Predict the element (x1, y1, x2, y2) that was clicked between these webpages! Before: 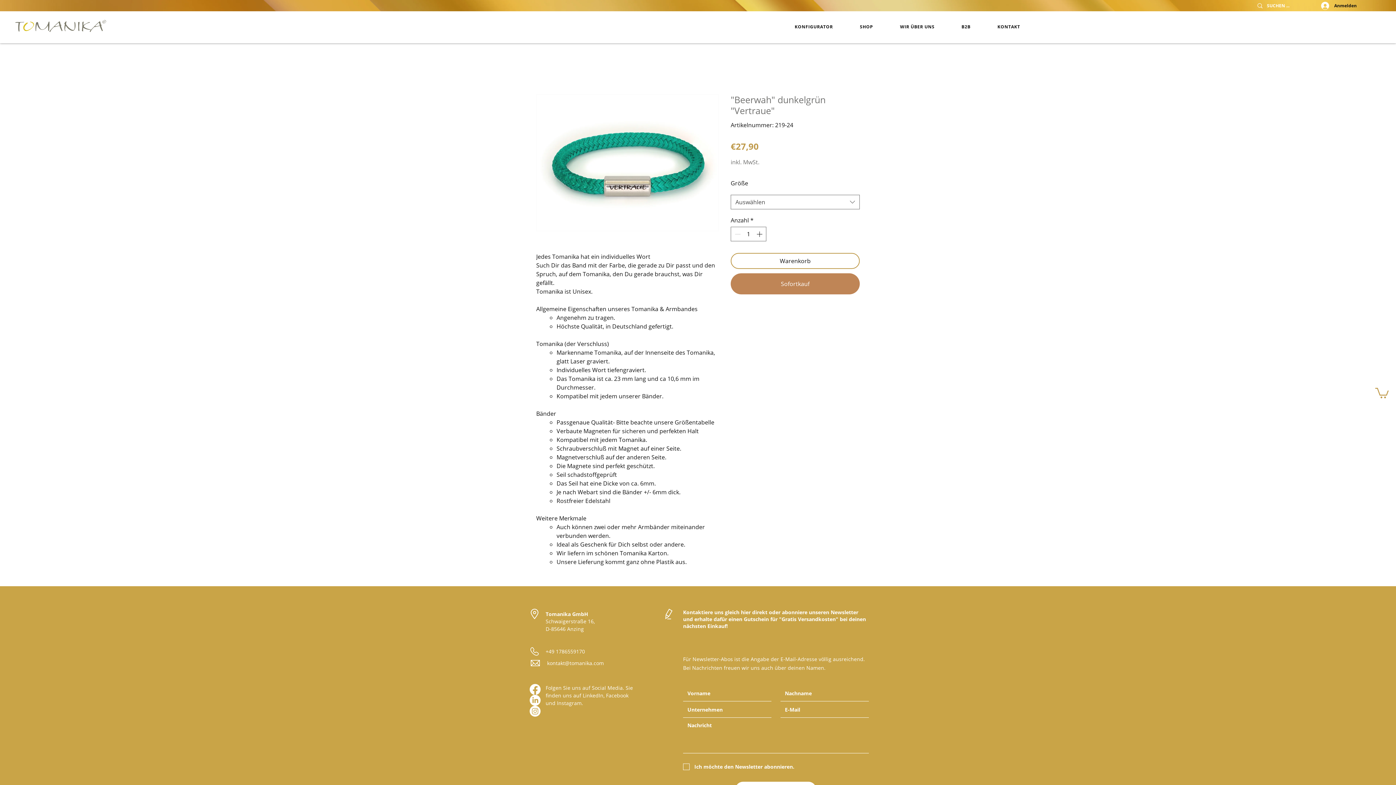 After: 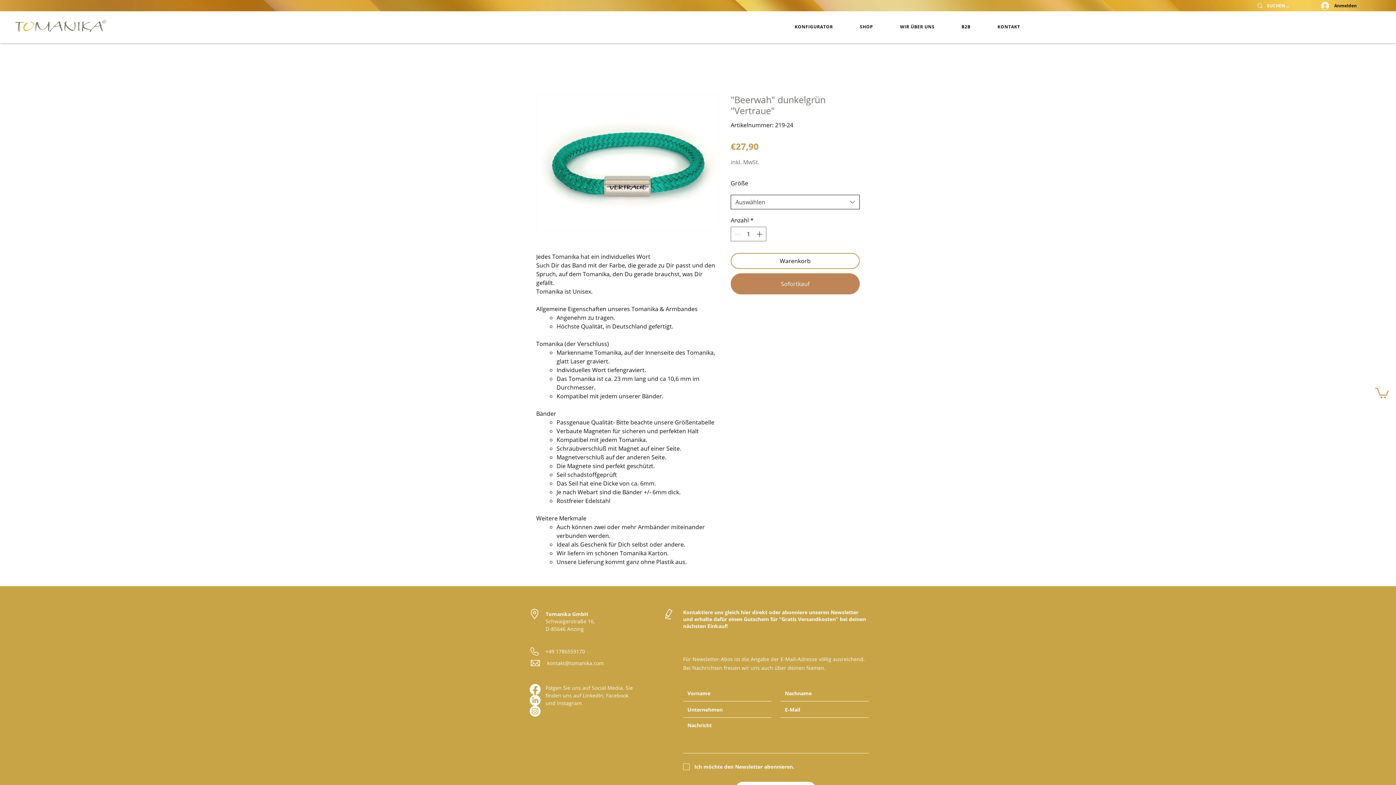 Action: label: Auswählen bbox: (730, 194, 860, 209)